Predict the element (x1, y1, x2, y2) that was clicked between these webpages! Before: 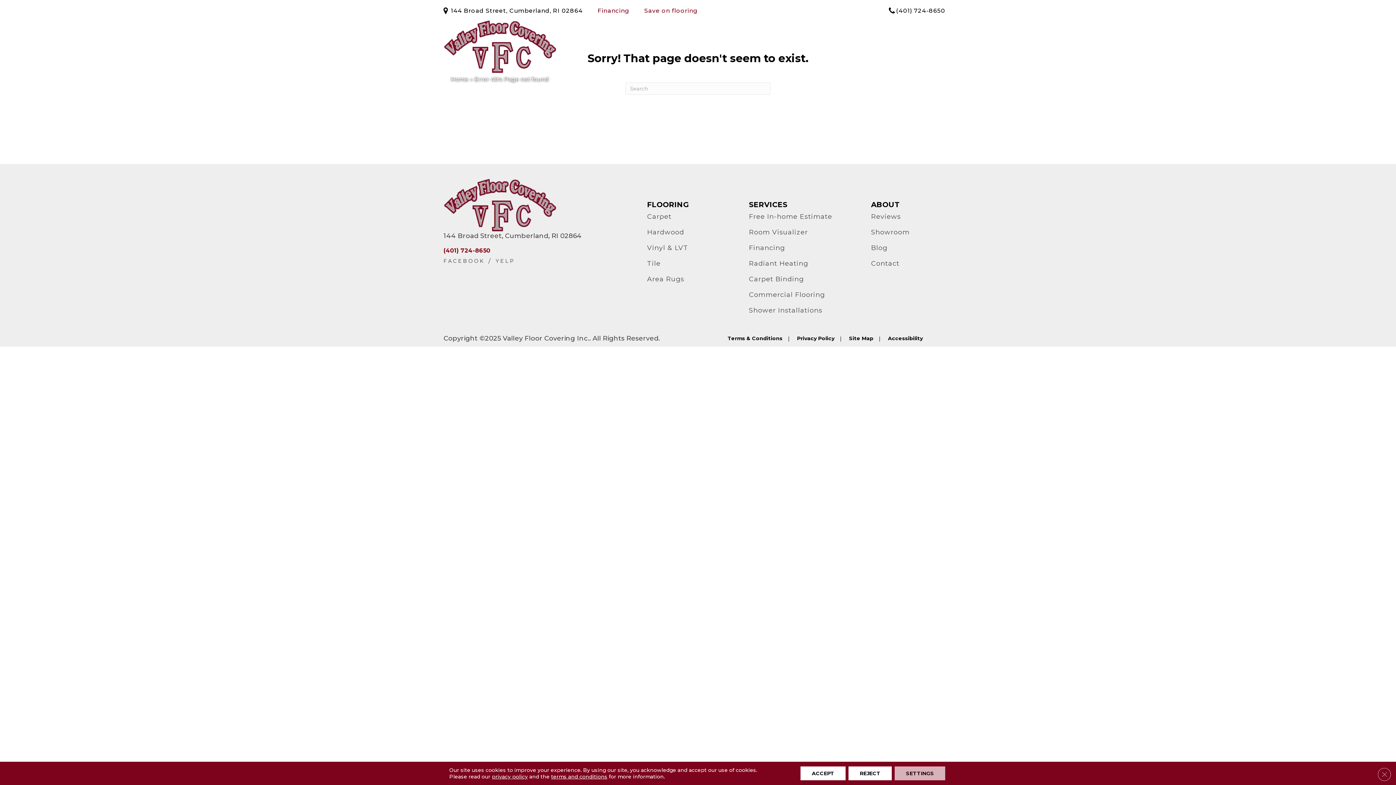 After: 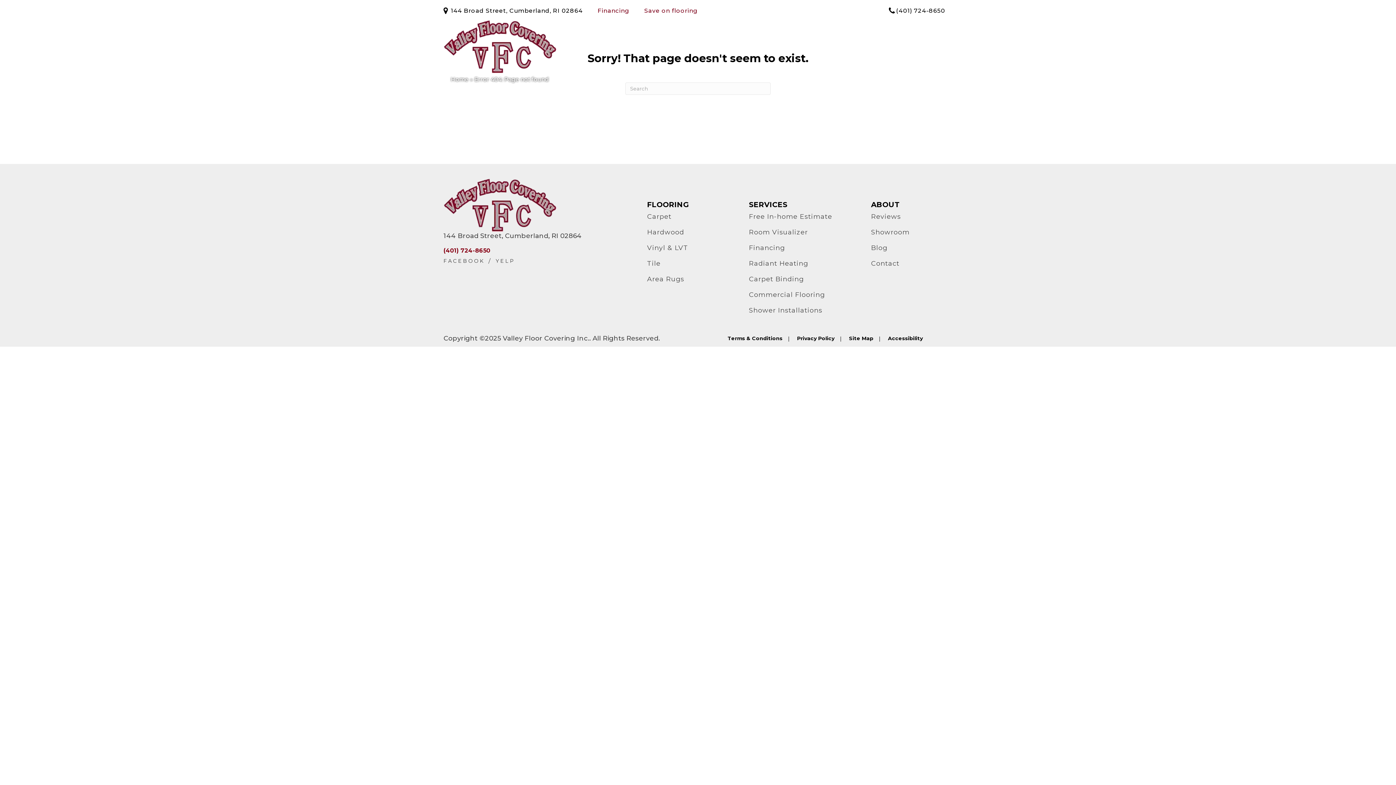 Action: label: Close GDPR Cookie Banner bbox: (1378, 768, 1391, 781)